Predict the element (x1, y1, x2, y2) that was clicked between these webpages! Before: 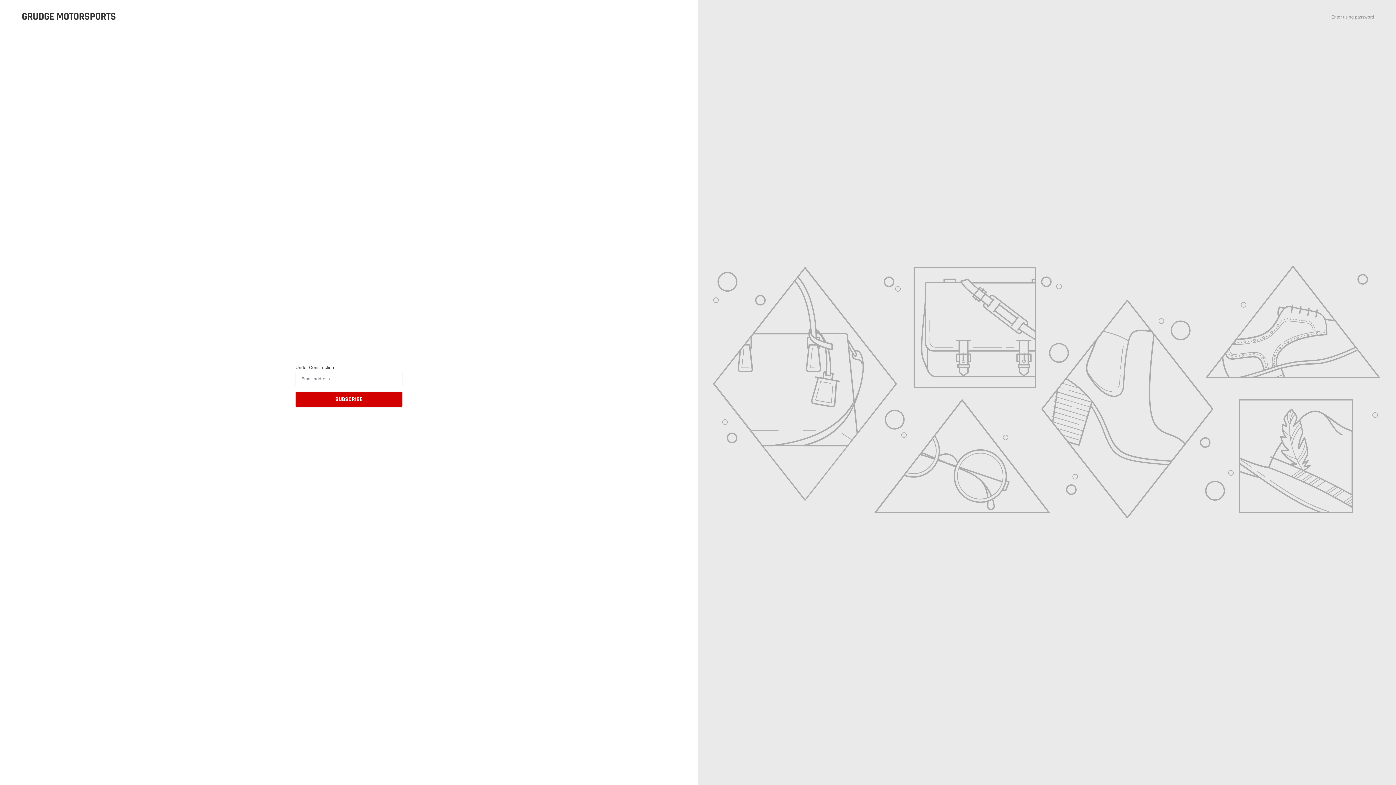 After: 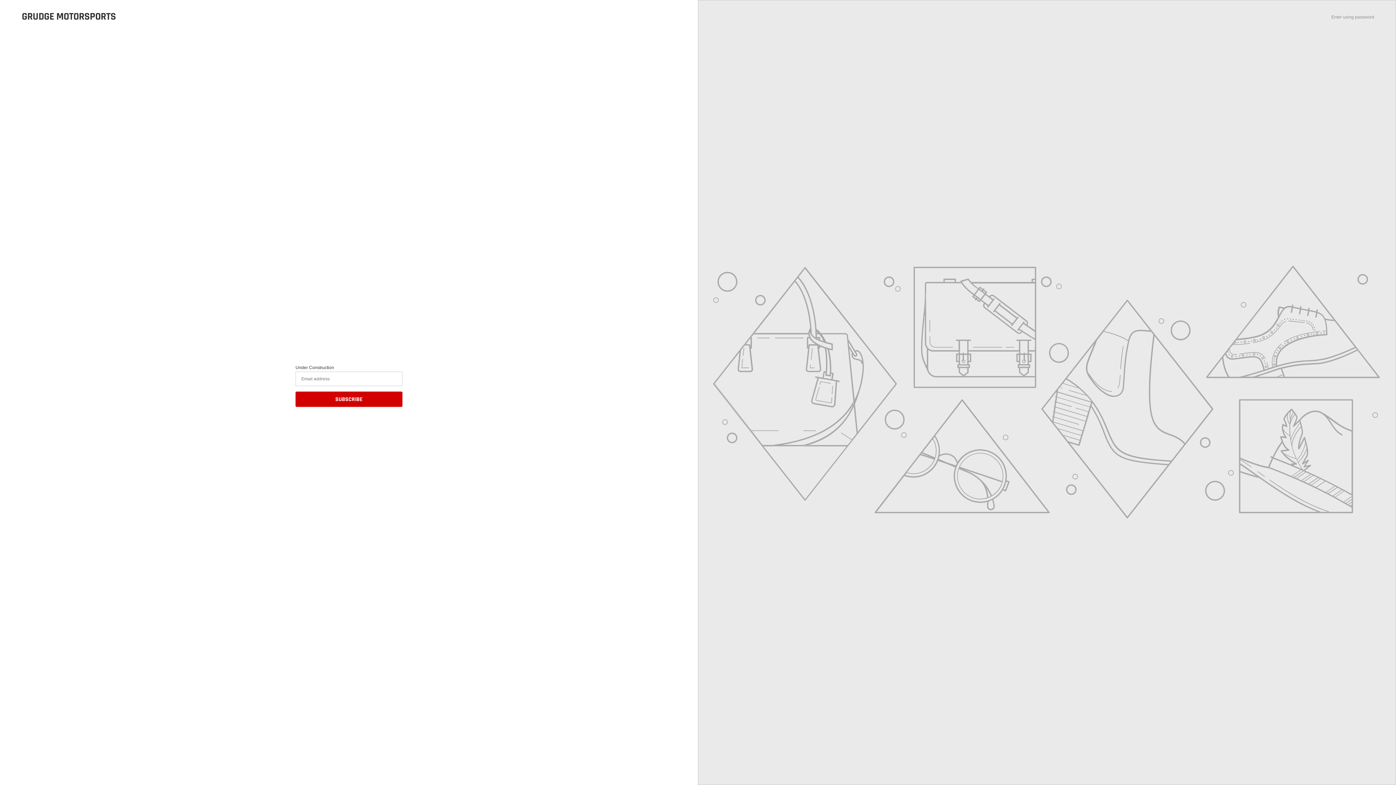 Action: bbox: (21, 10, 116, 22) label: GRUDGE MOTORSPORTS